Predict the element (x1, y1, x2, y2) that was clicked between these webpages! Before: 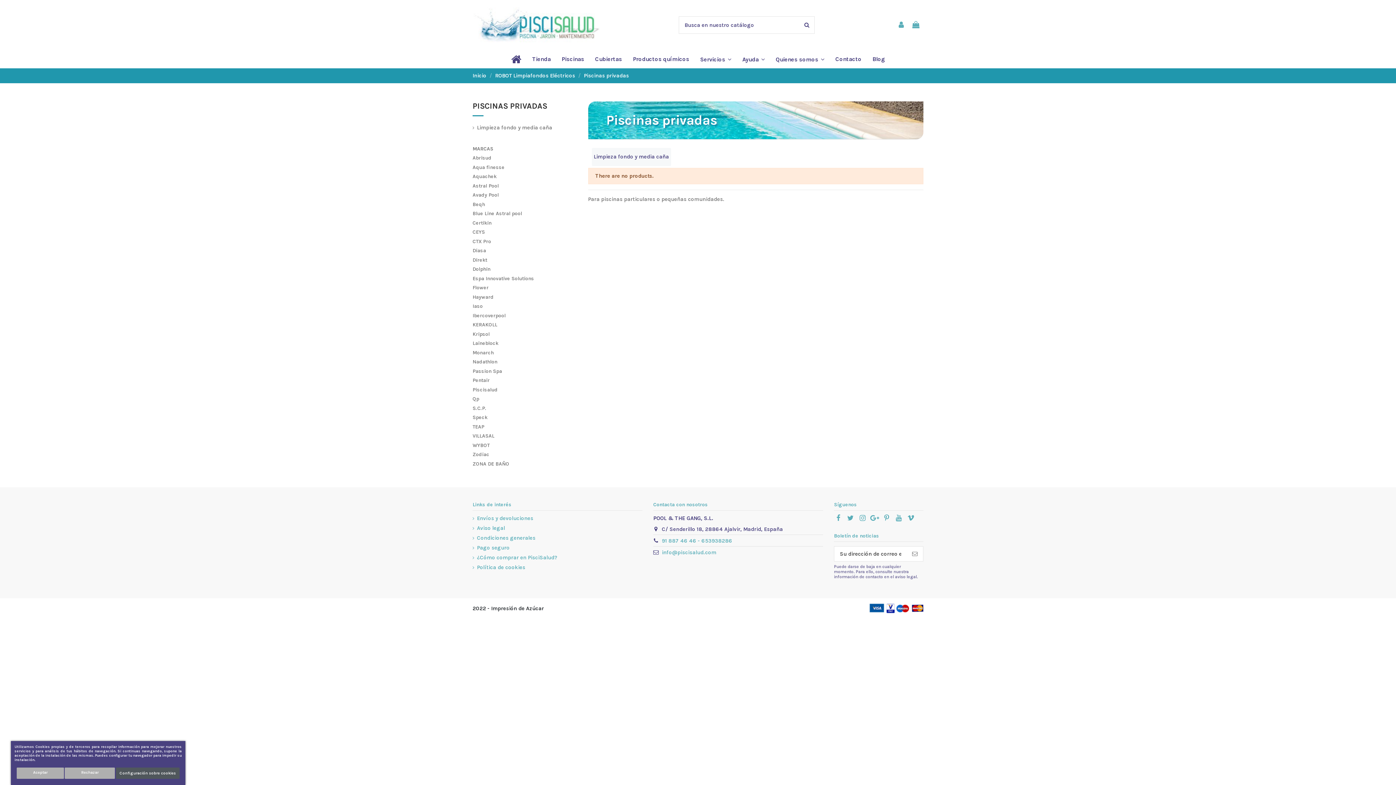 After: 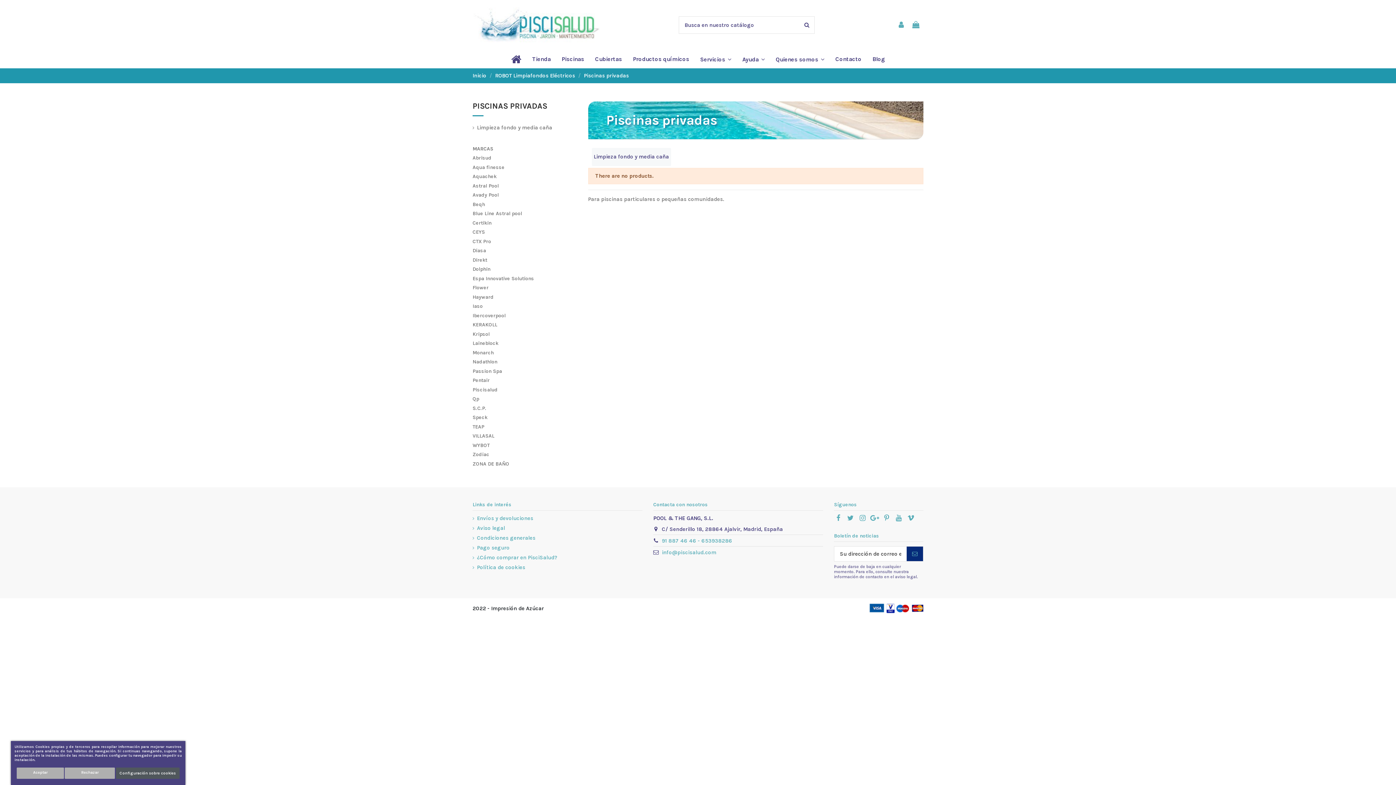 Action: bbox: (906, 546, 923, 561) label: Suscribirse